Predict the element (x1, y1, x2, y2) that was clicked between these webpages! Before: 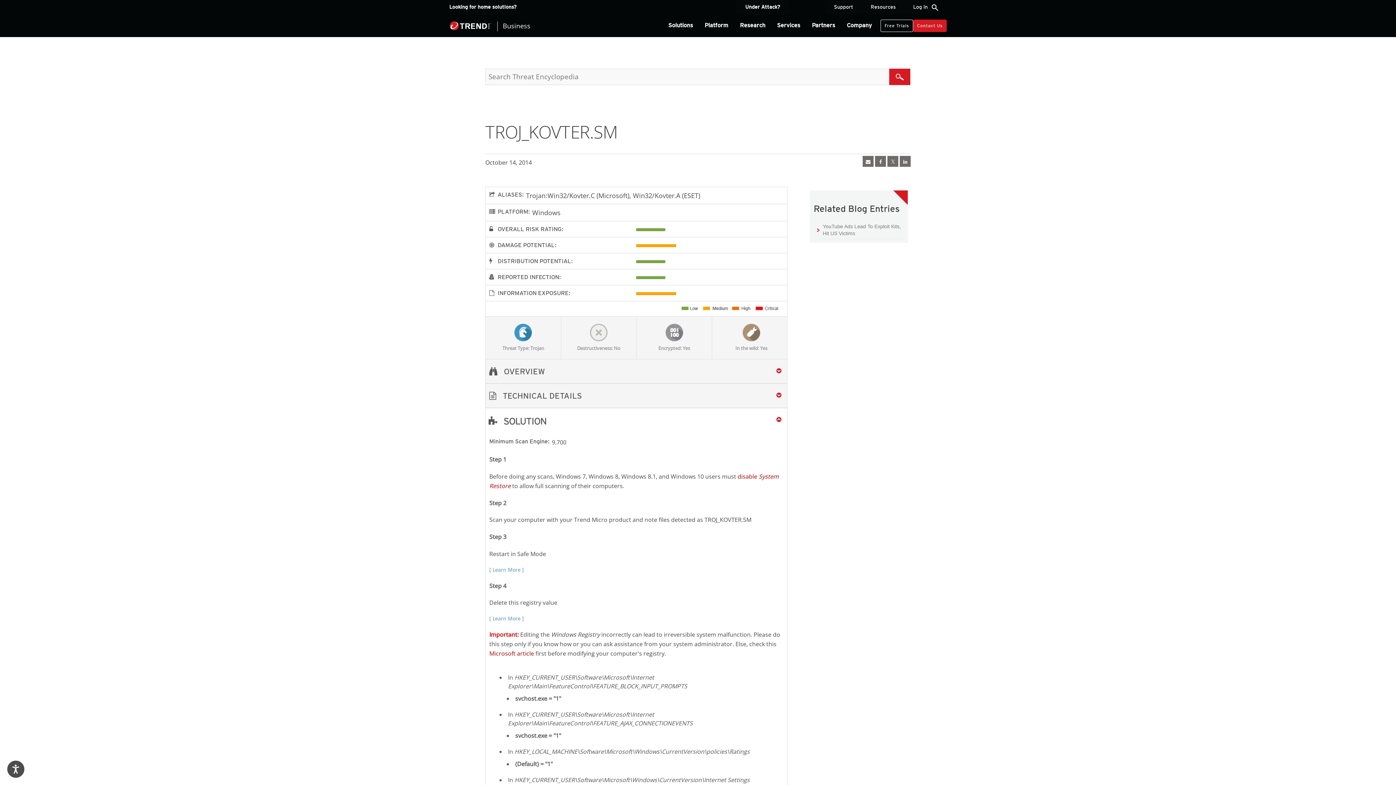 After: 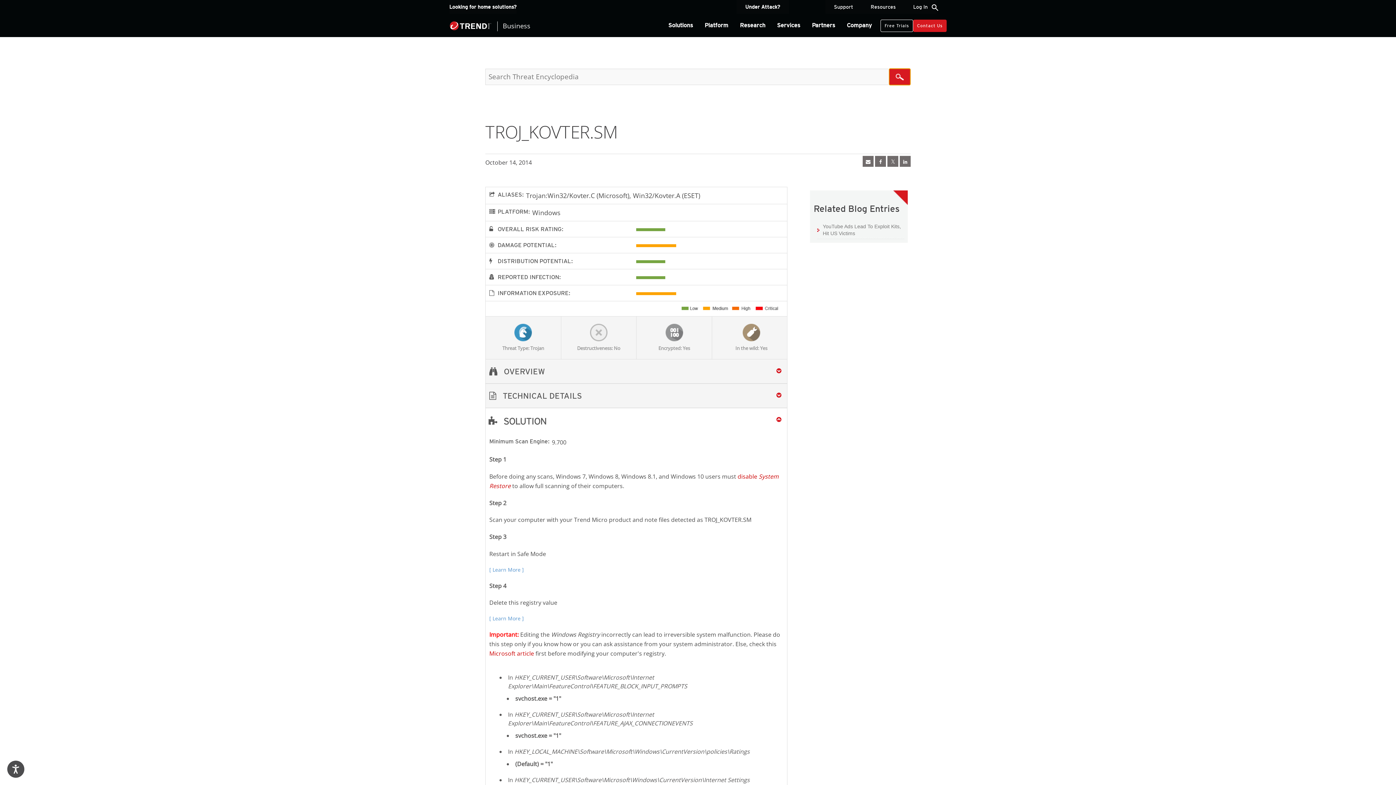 Action: bbox: (889, 68, 910, 85)